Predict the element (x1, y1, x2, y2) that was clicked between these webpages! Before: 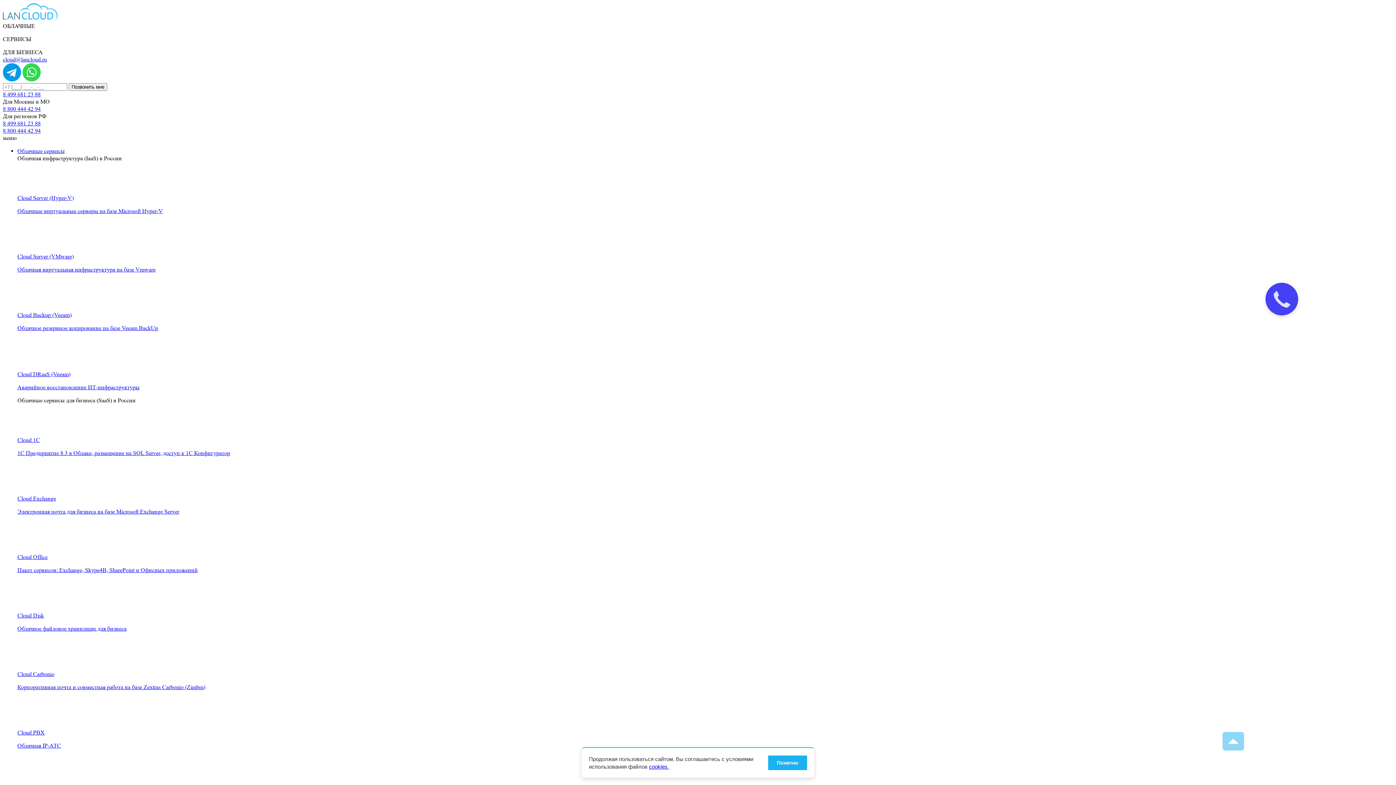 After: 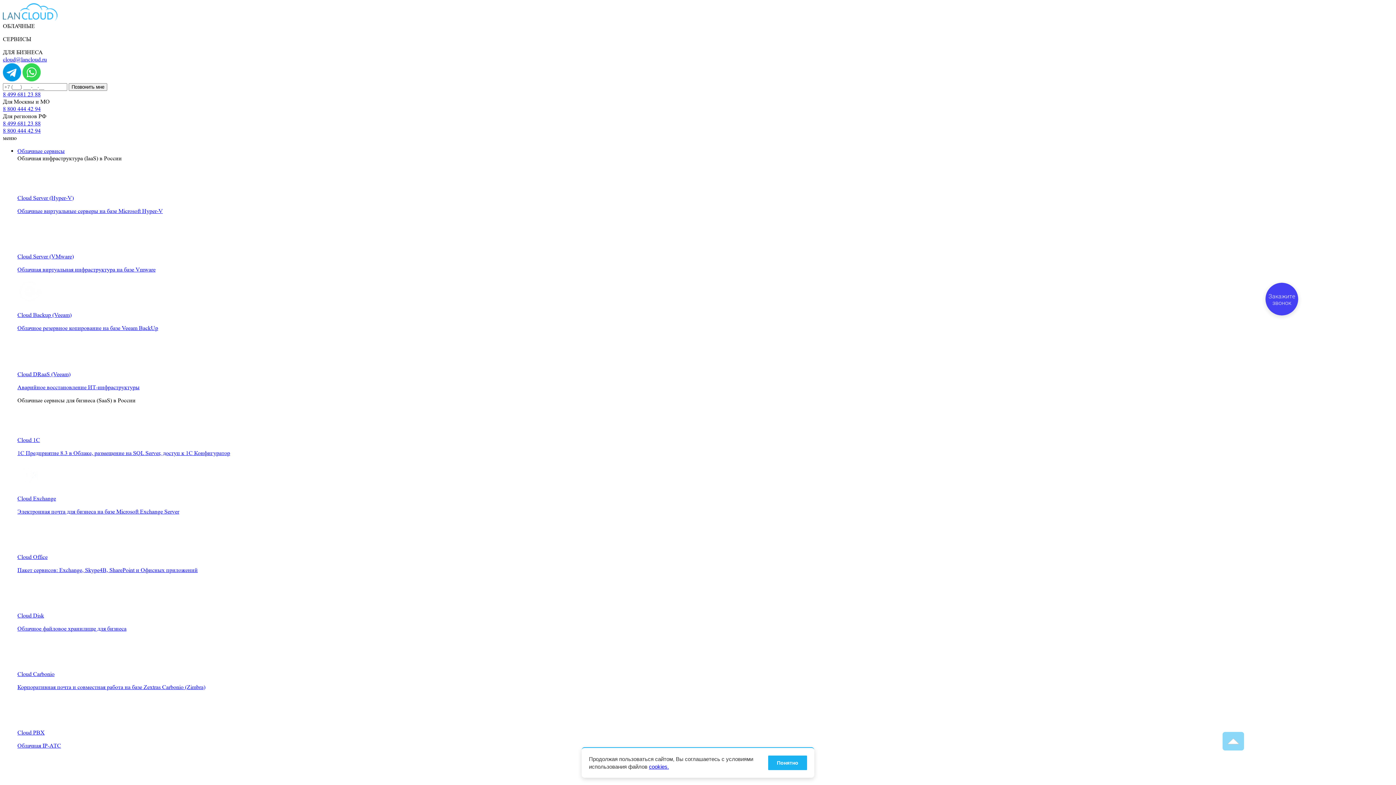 Action: bbox: (22, 76, 40, 82)